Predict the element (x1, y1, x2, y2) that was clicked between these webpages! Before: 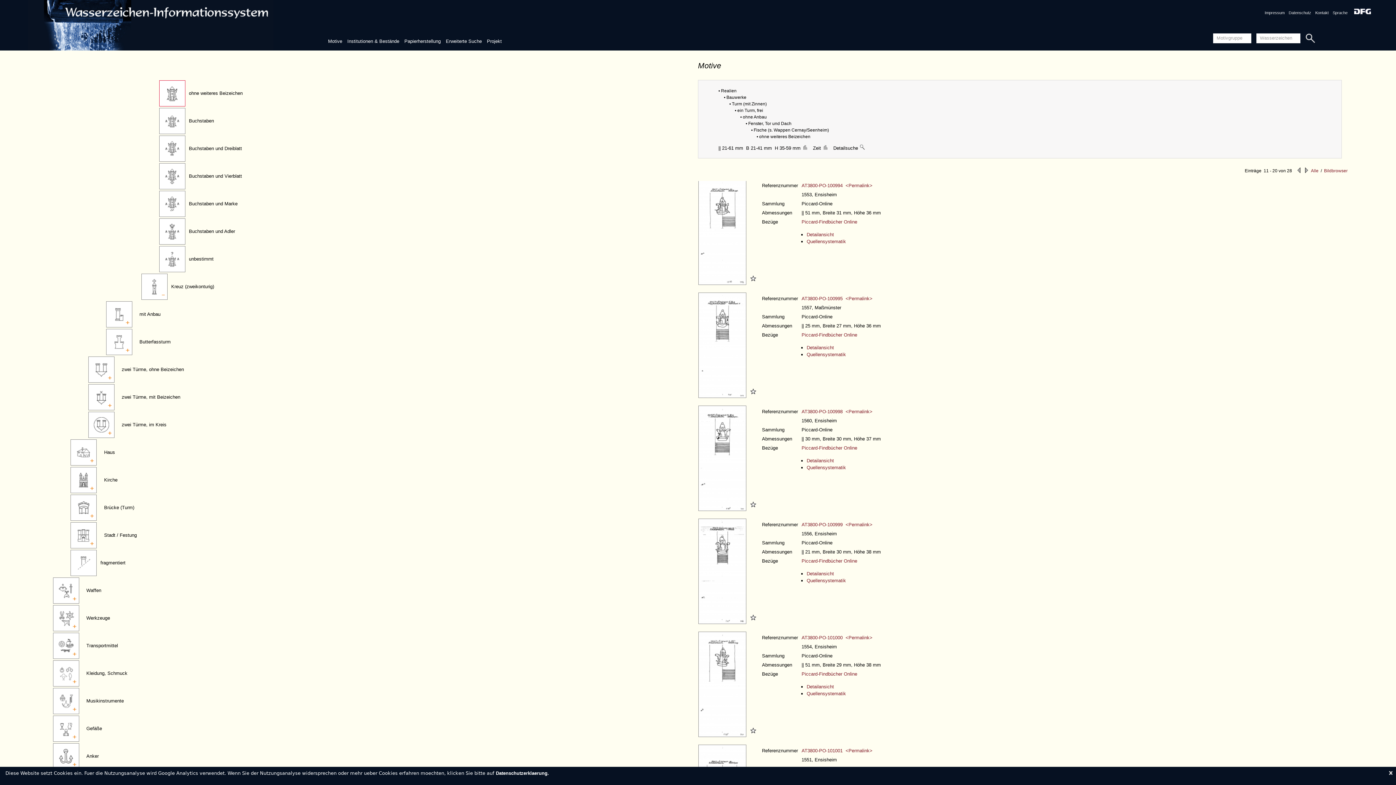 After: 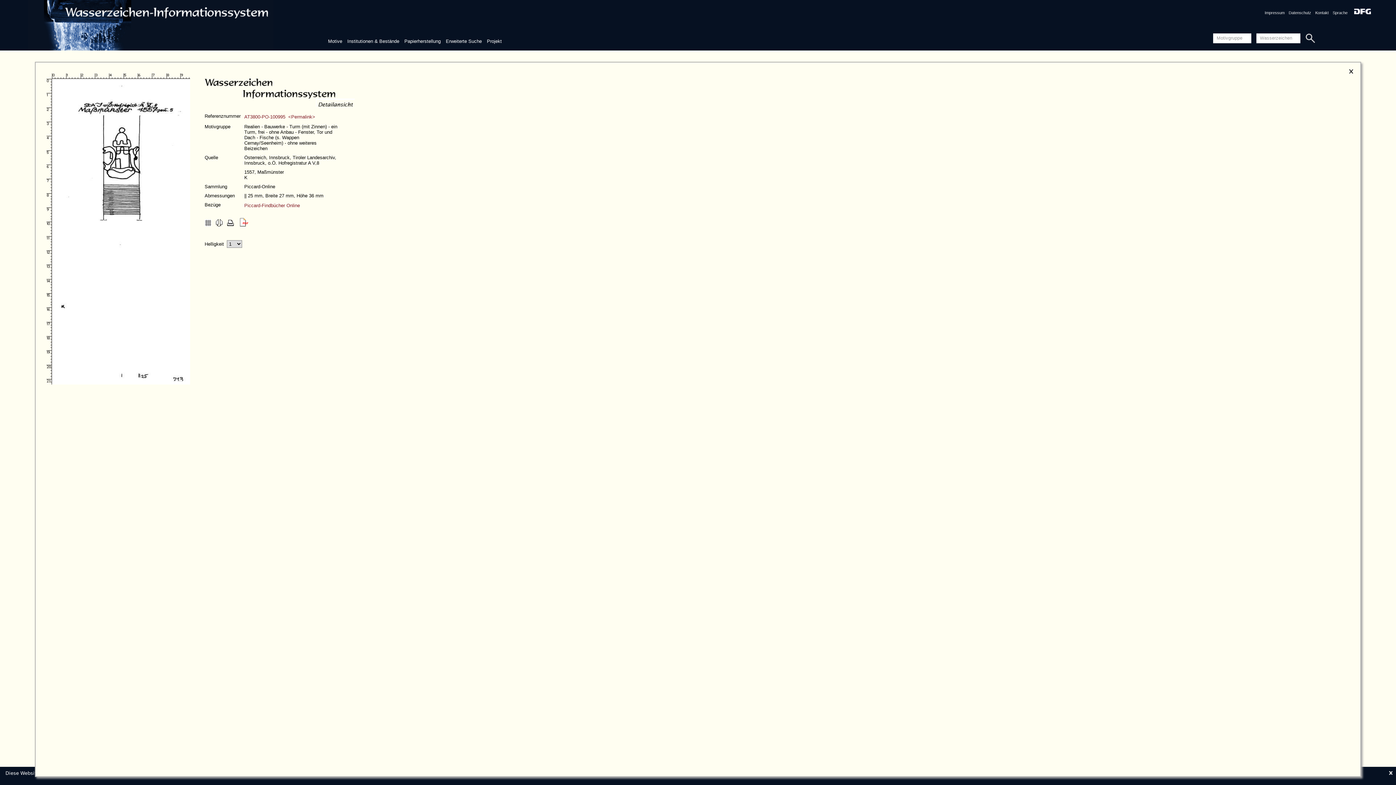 Action: bbox: (698, 393, 748, 399)